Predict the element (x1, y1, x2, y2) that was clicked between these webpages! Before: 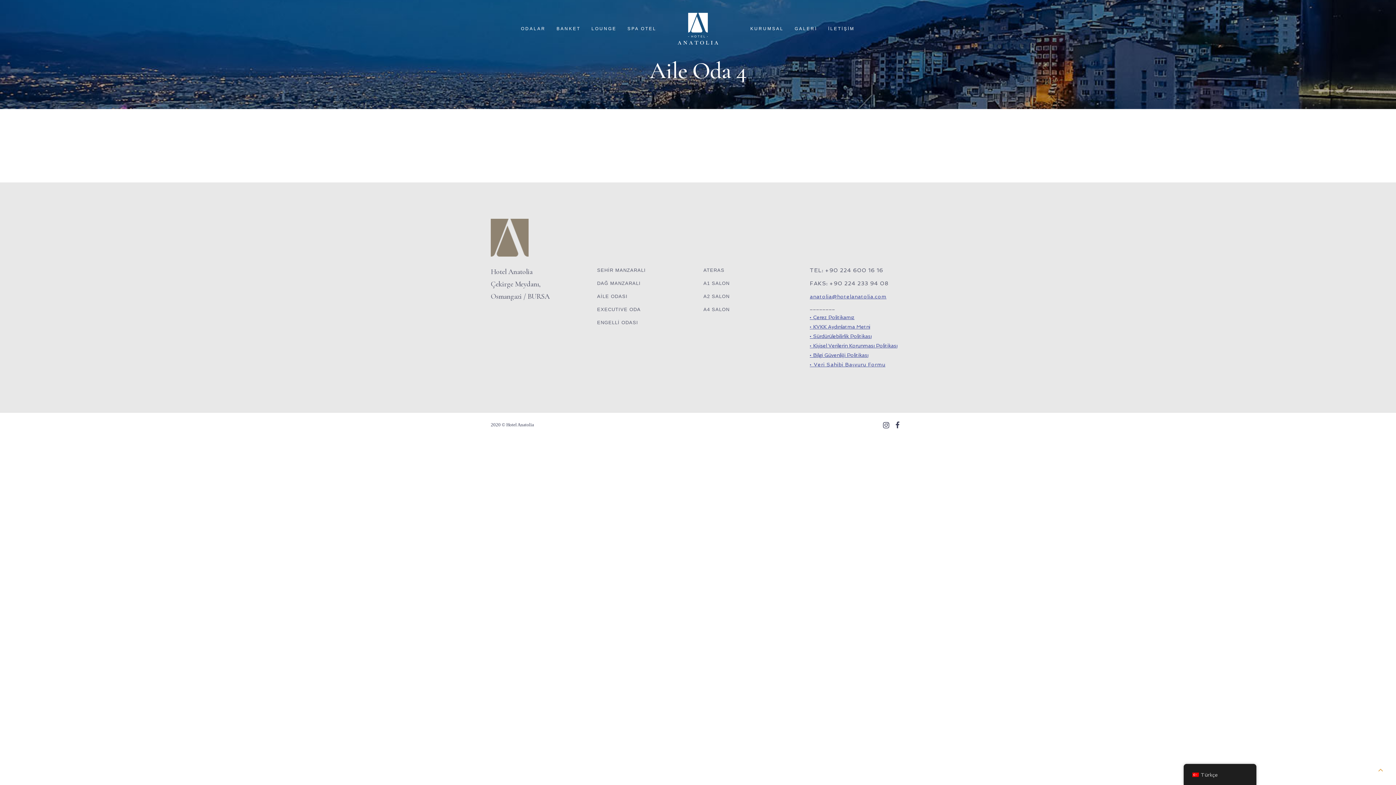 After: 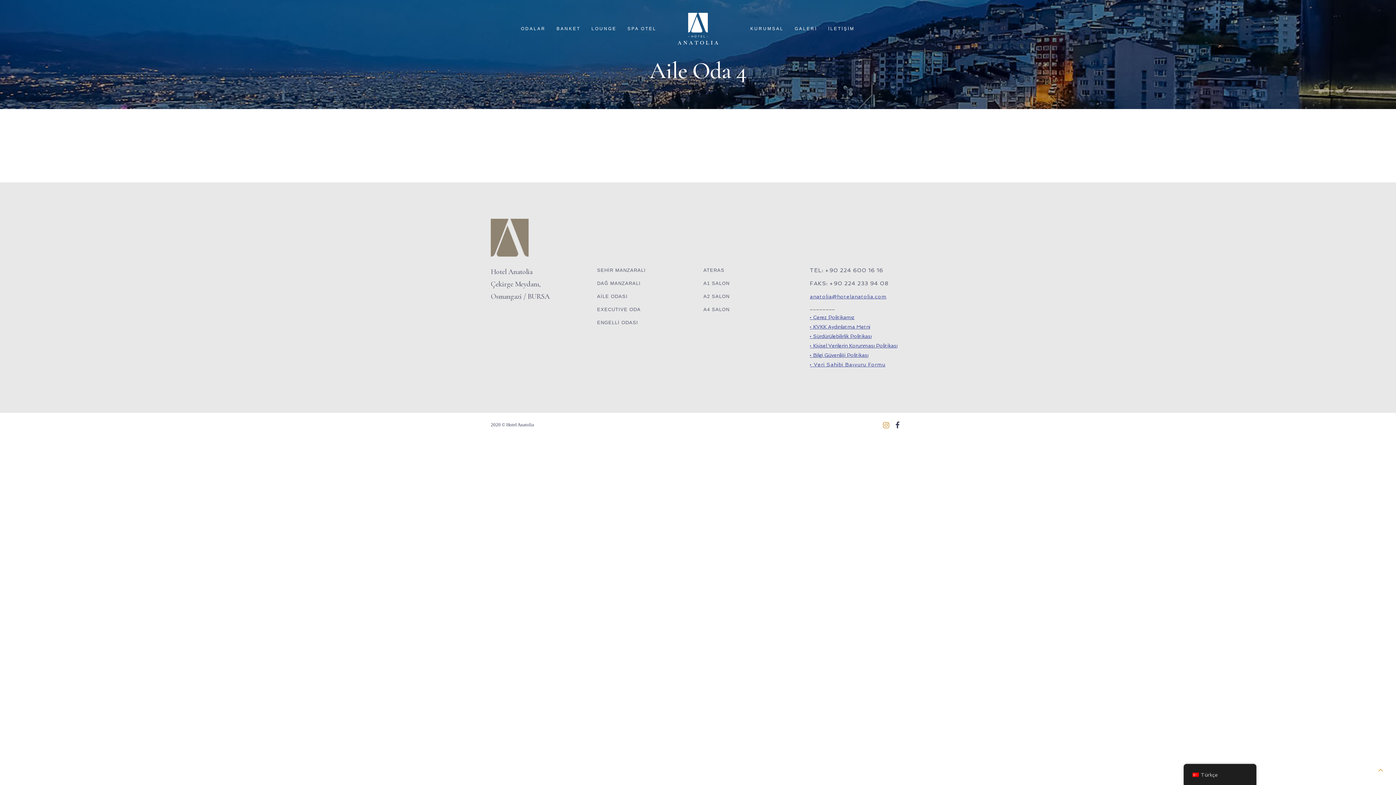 Action: bbox: (883, 421, 890, 428)